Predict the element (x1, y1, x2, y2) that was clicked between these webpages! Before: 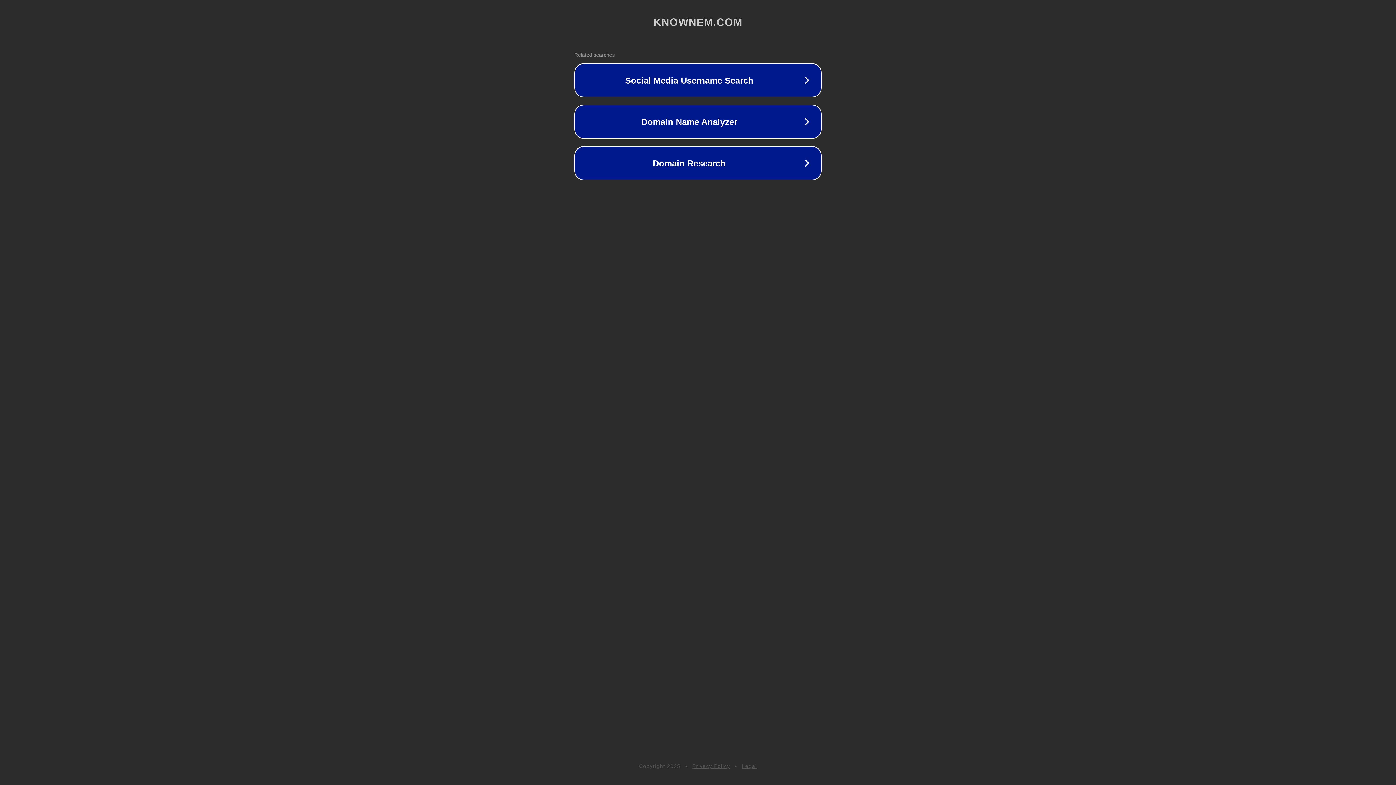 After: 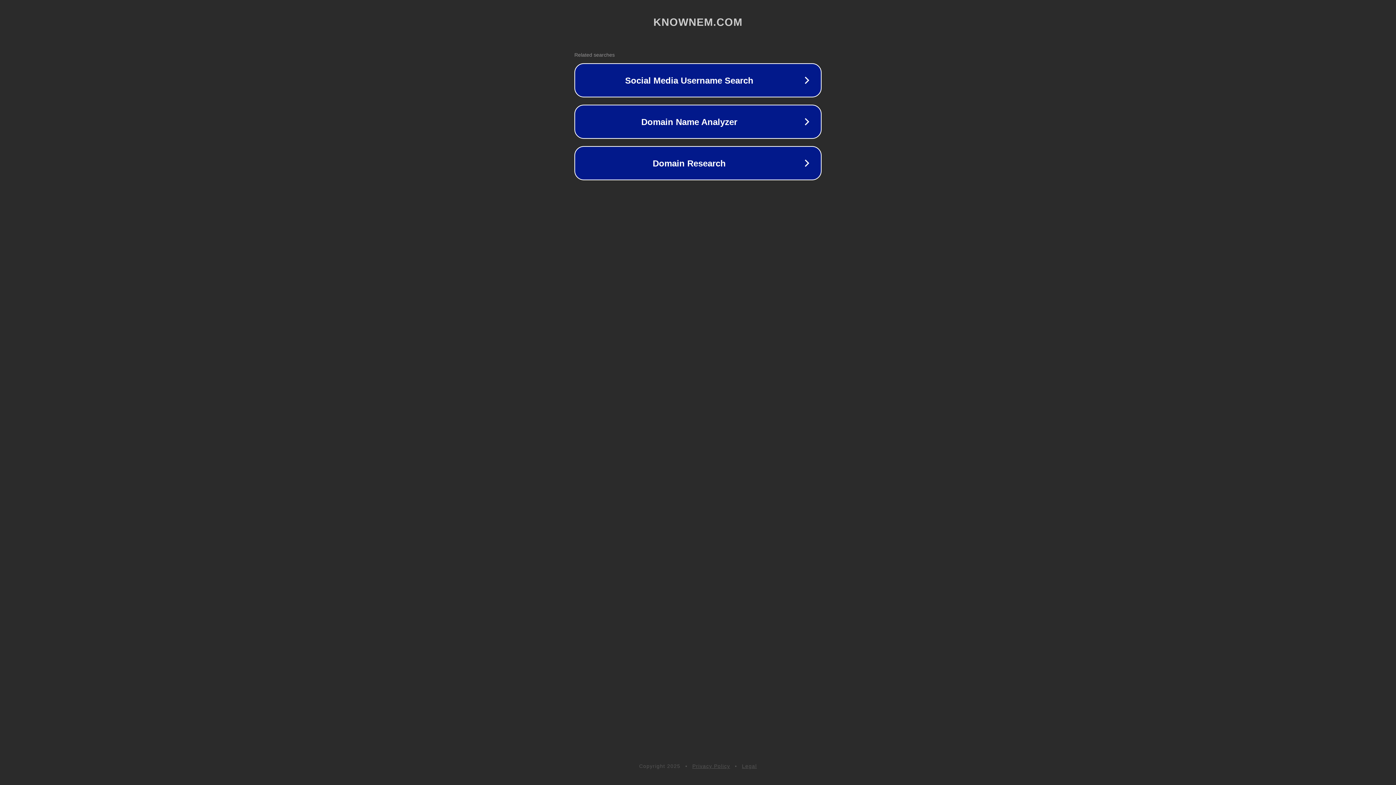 Action: label: Privacy Policy bbox: (692, 763, 730, 769)